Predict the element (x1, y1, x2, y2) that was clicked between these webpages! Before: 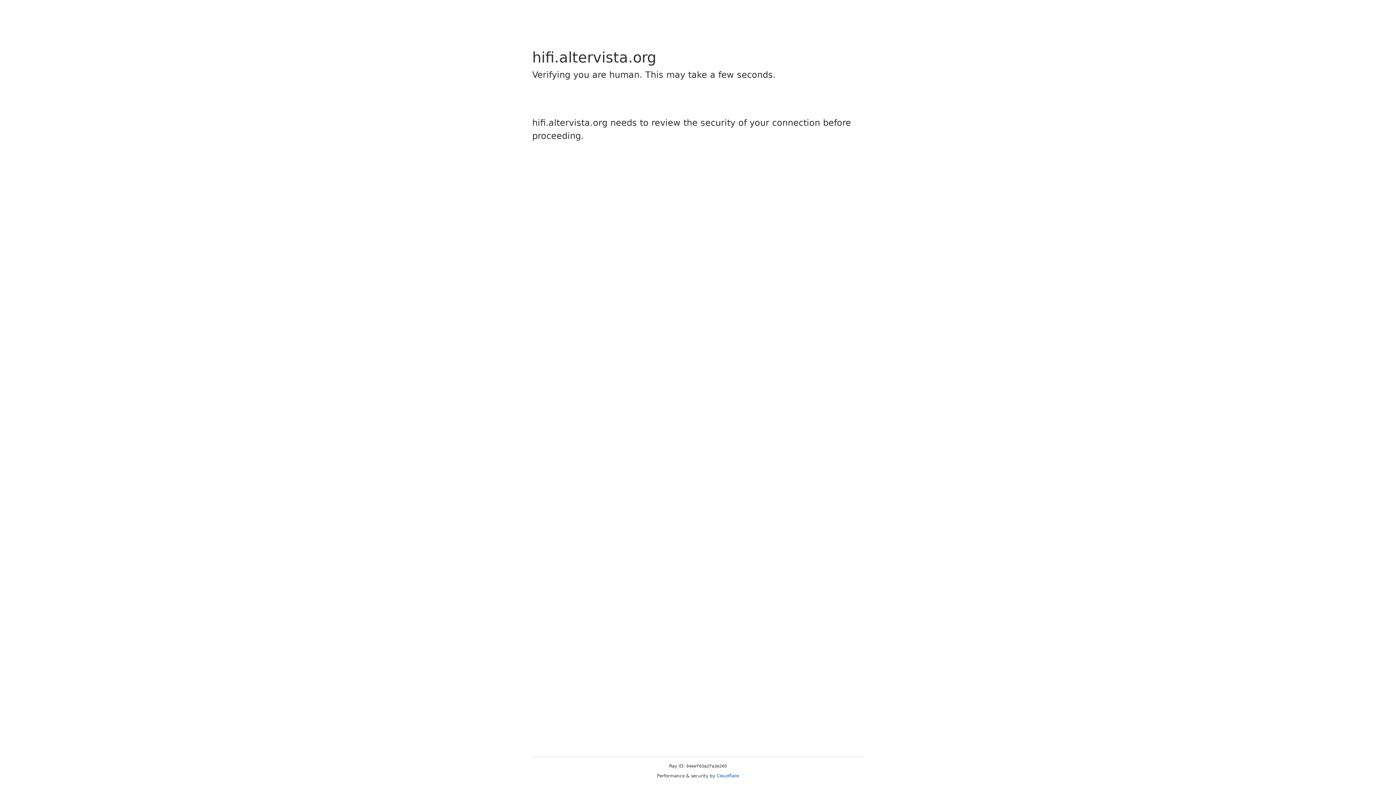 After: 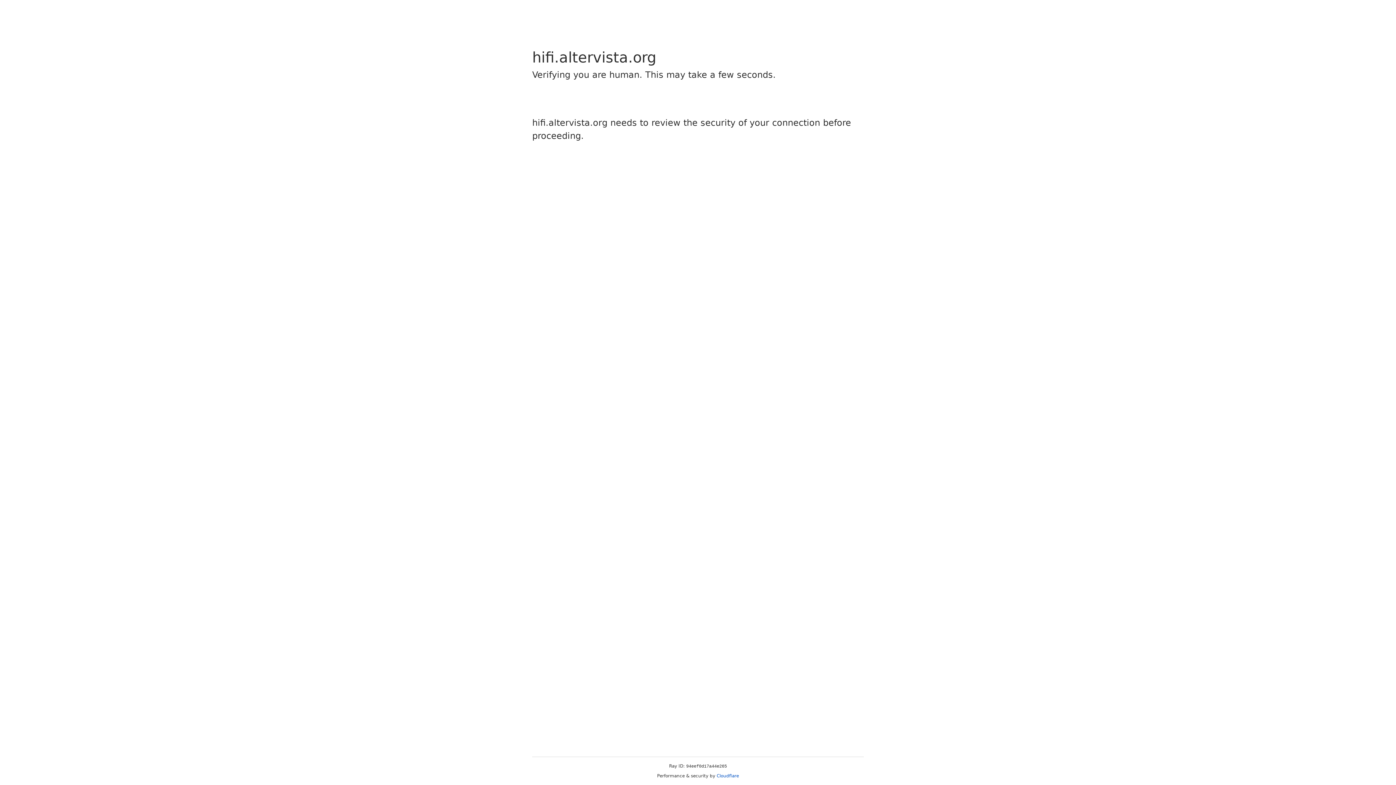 Action: bbox: (716, 773, 739, 778) label: Cloudflare